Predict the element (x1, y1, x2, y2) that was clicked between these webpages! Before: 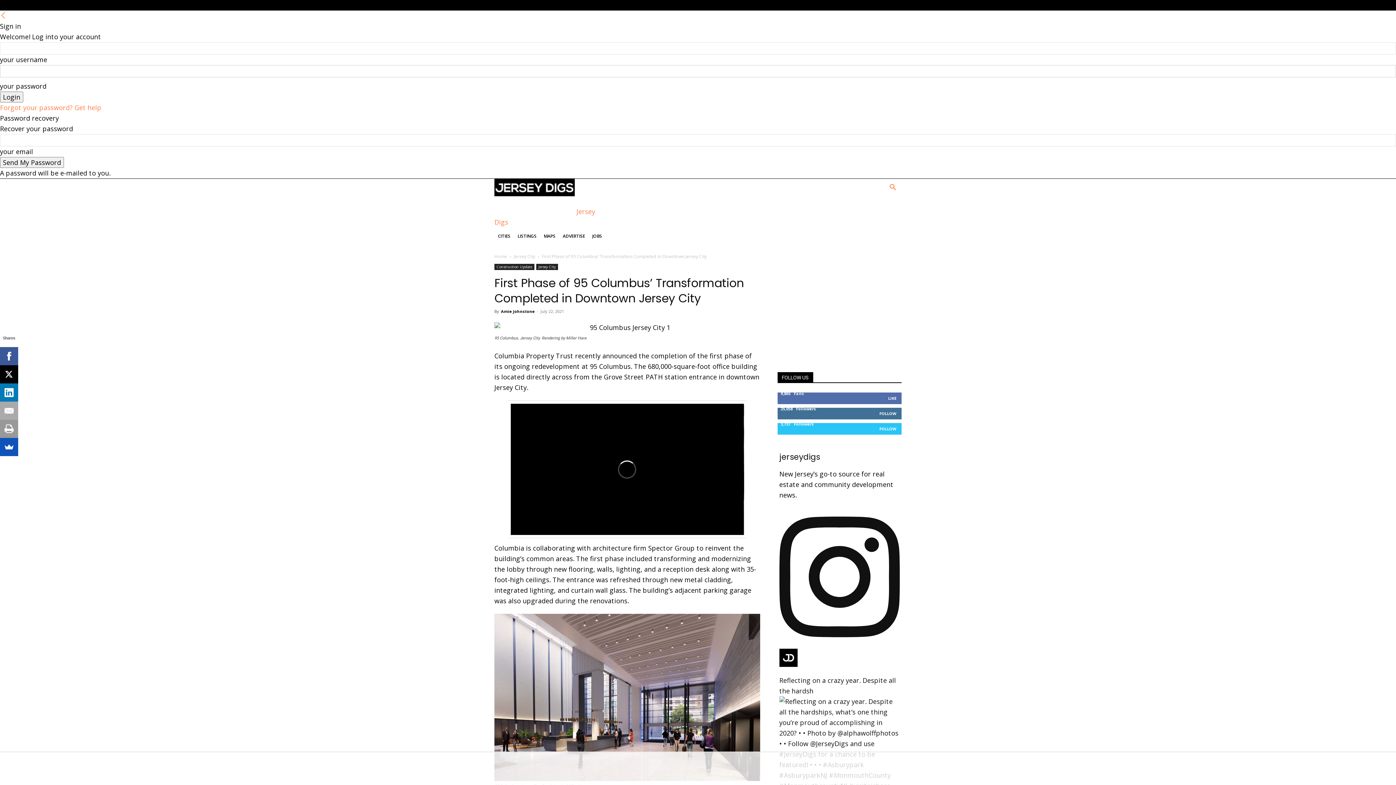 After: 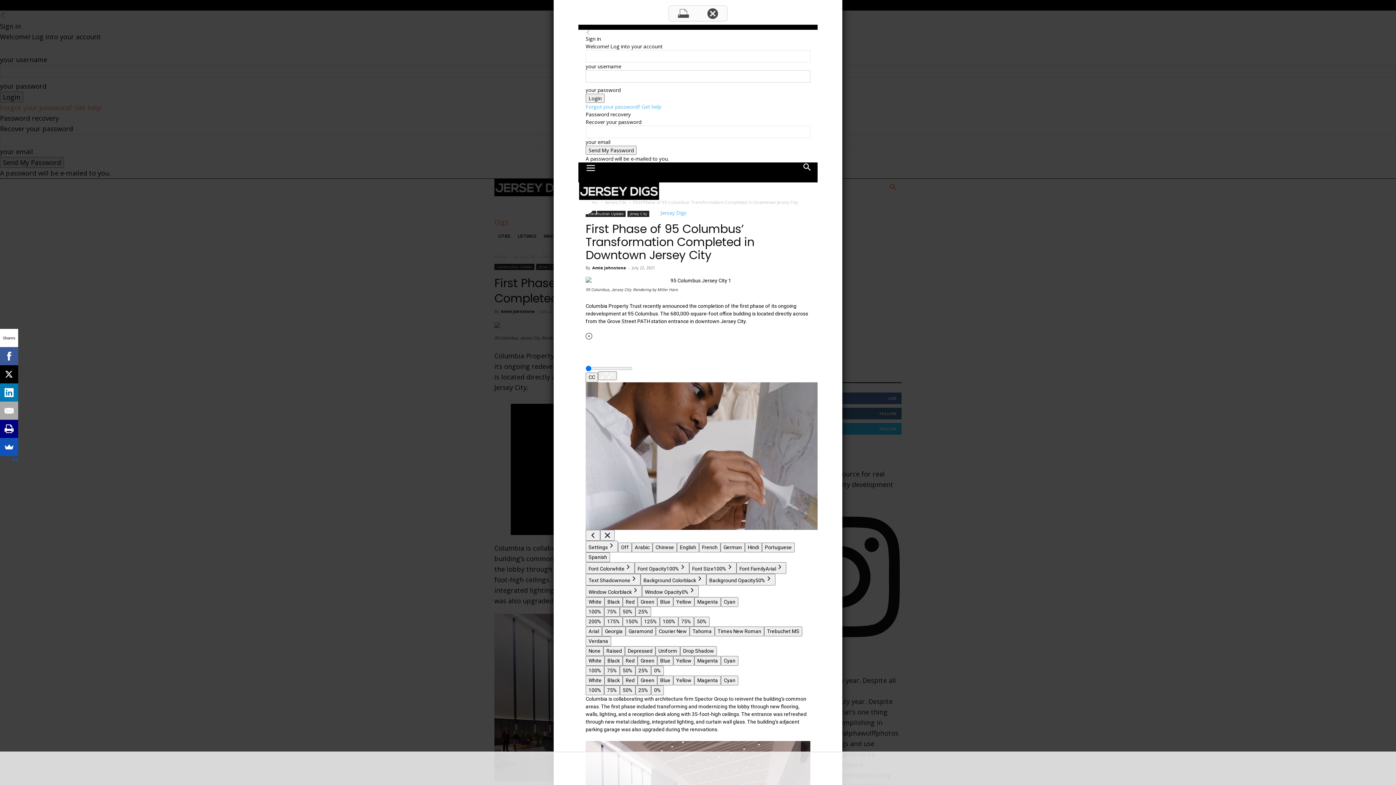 Action: bbox: (0, 420, 18, 438)